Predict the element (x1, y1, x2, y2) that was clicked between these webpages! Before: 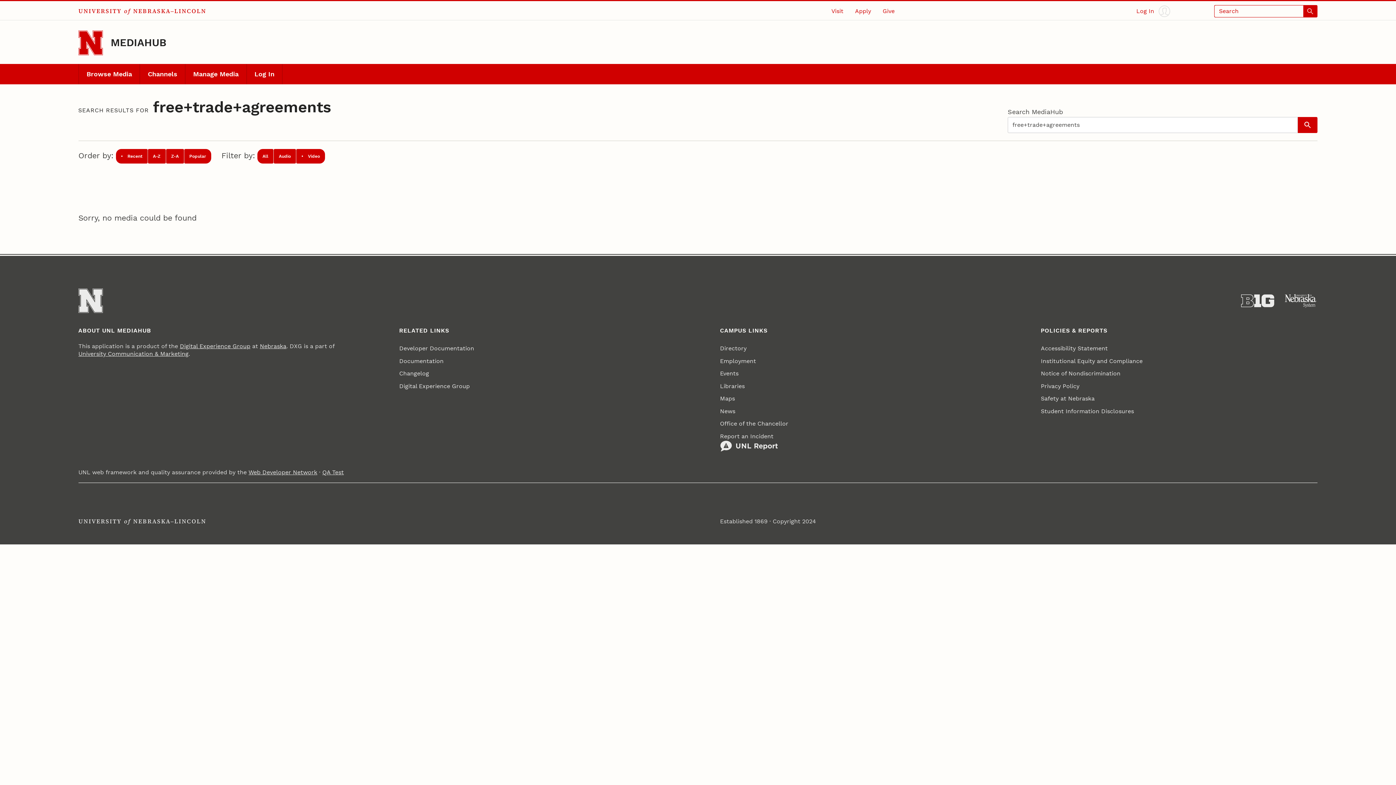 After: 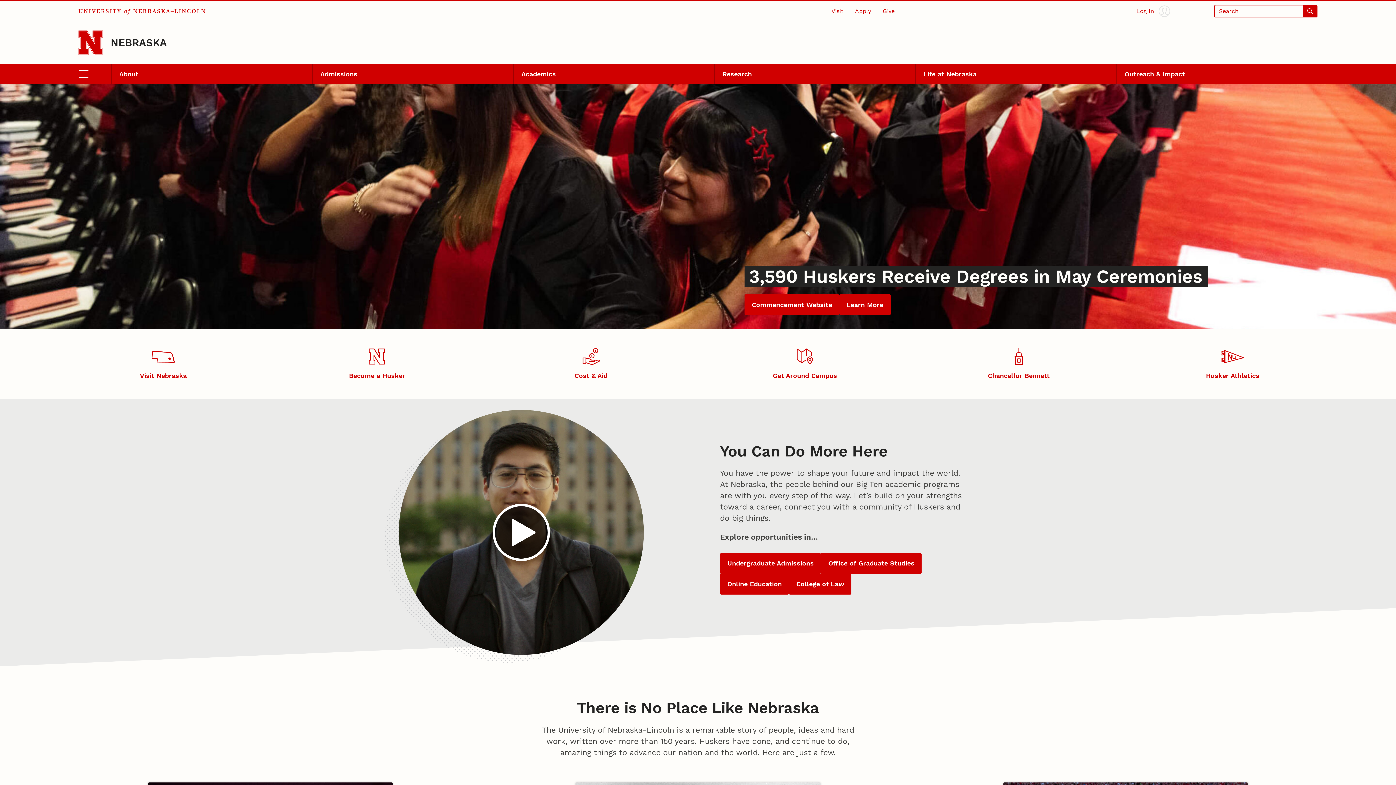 Action: bbox: (78, 517, 206, 526) label: UNIVERSITY of NEBRASKA–LINCOLN